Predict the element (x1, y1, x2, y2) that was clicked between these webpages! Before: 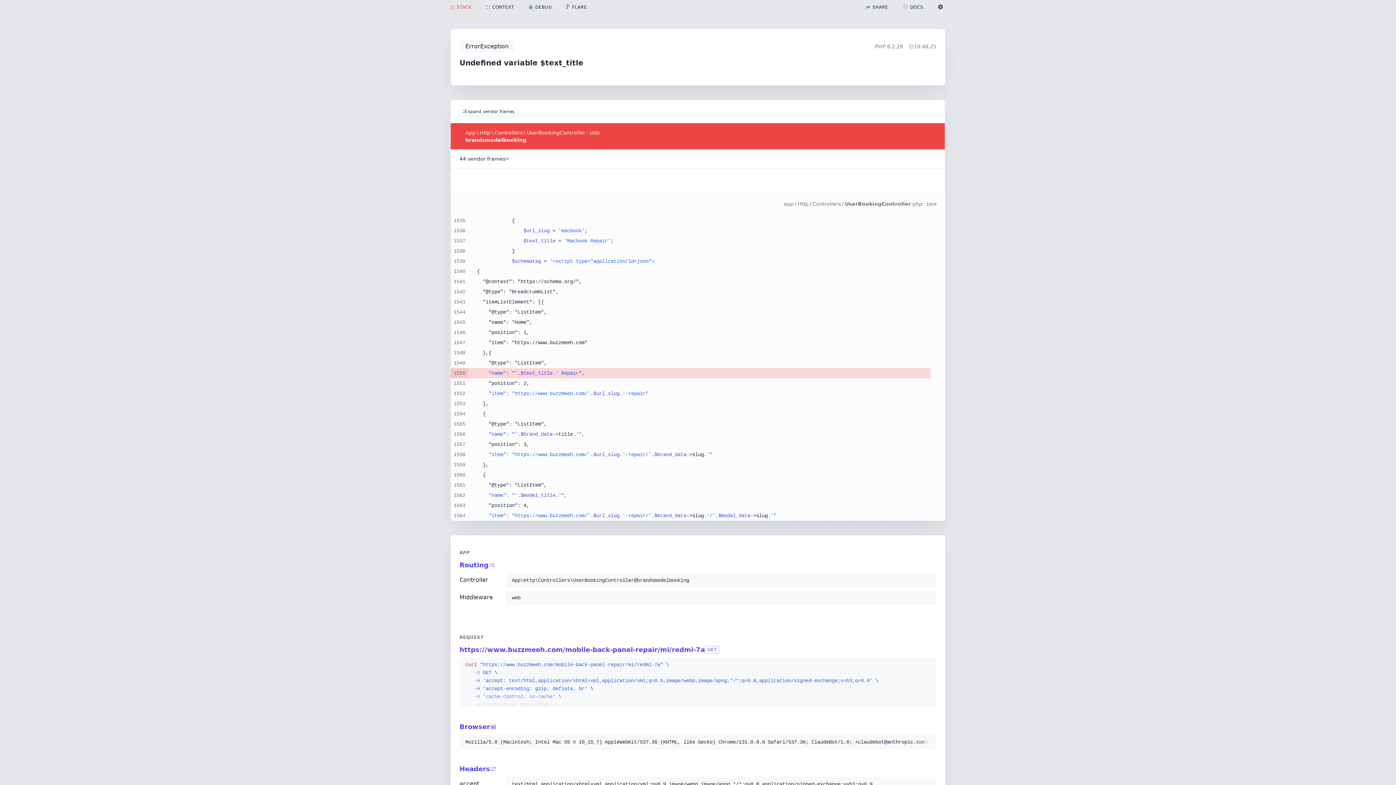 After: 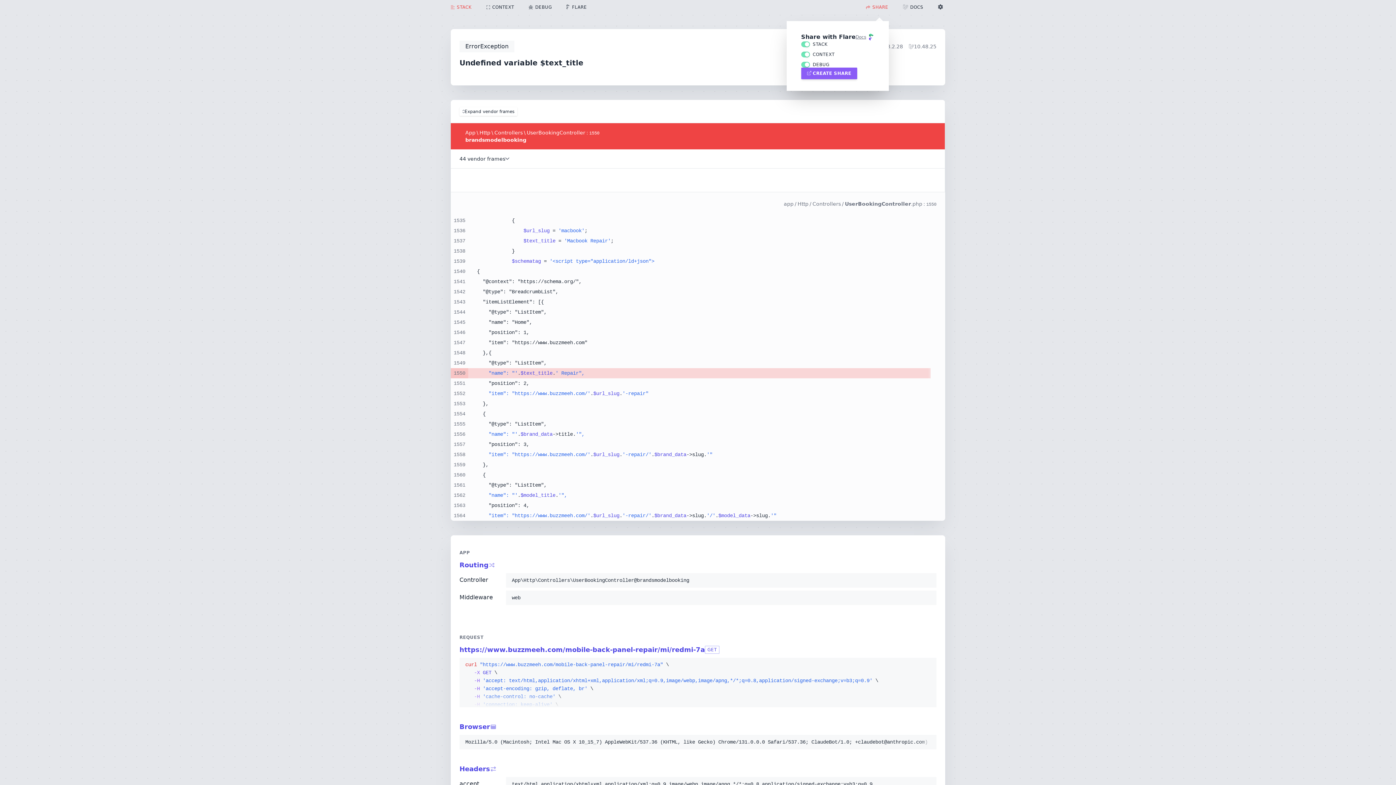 Action: label: SHARE bbox: (858, 0, 895, 14)